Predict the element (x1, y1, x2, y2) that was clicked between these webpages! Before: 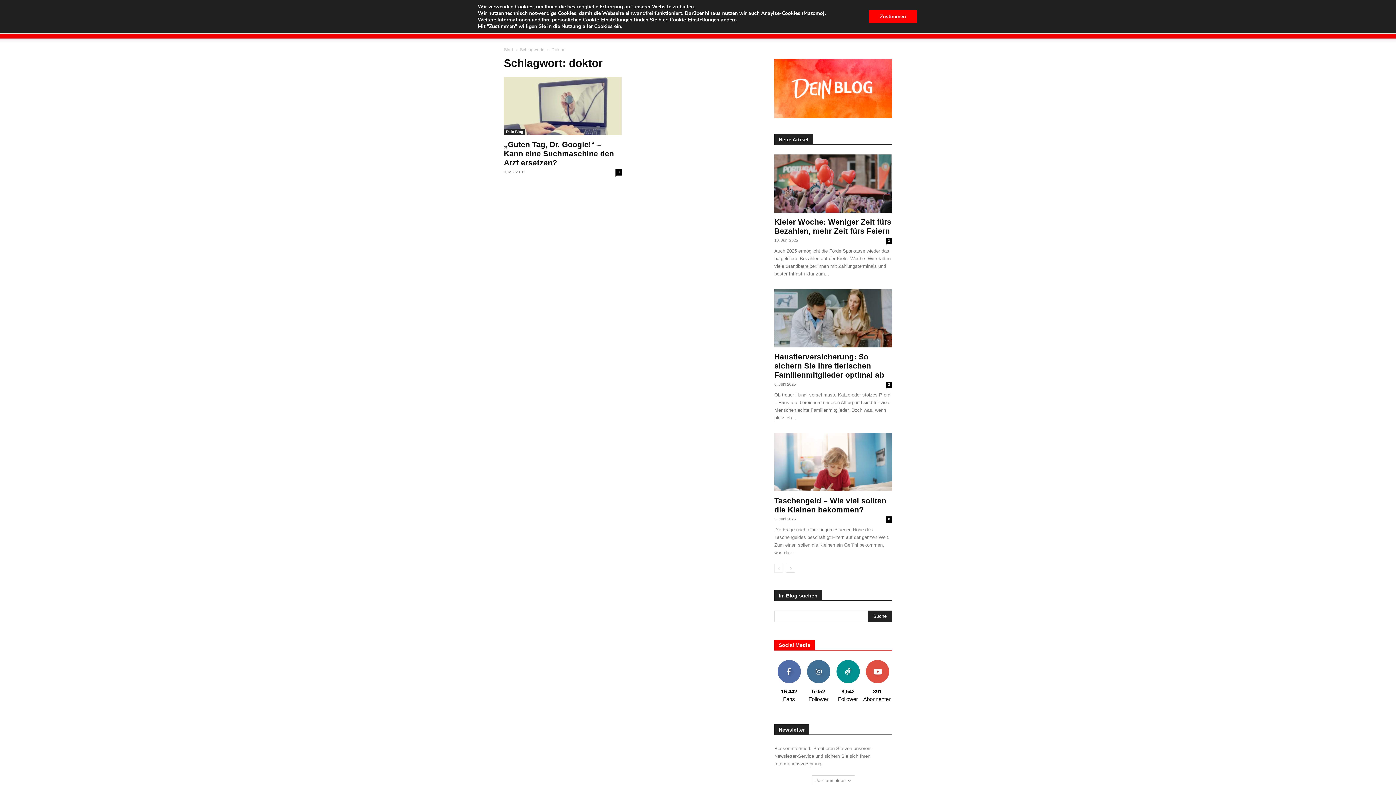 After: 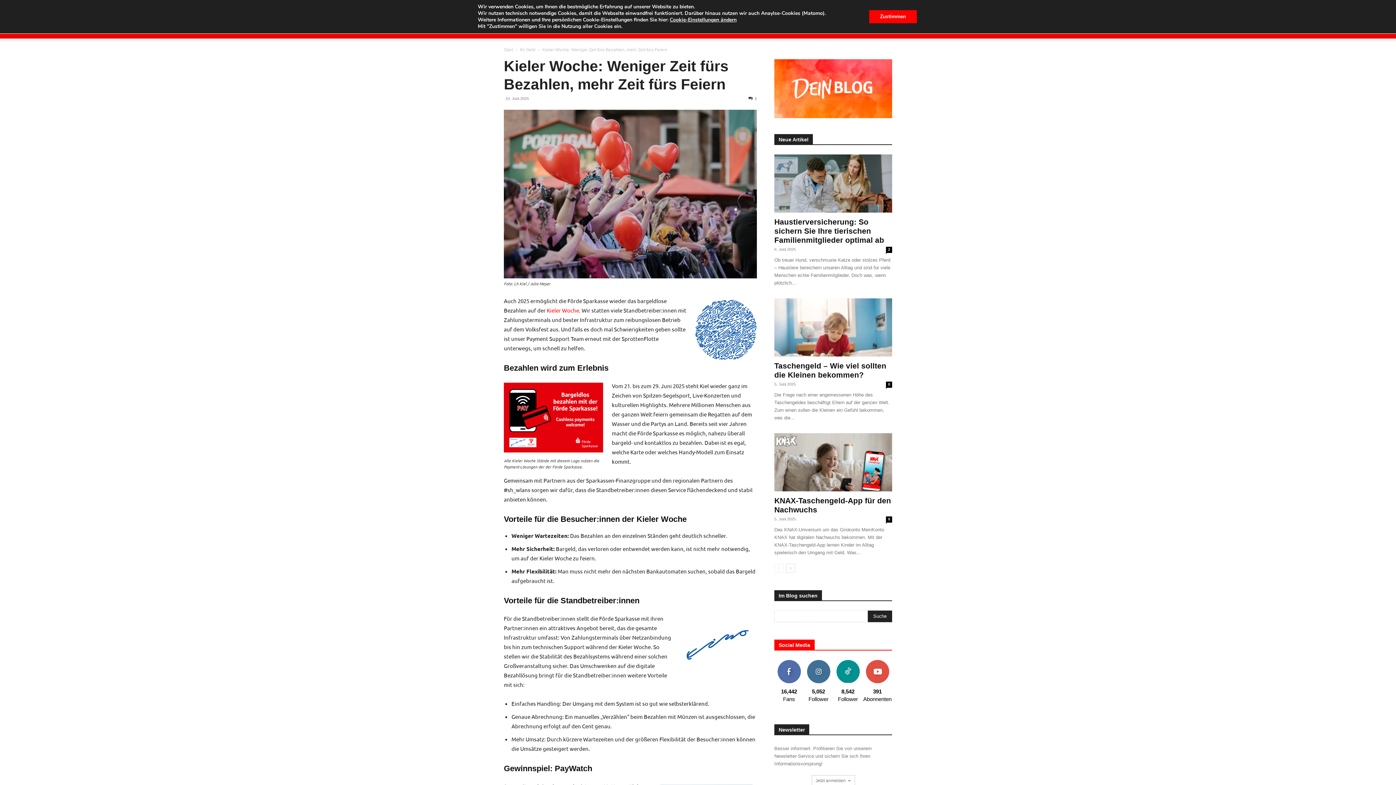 Action: bbox: (774, 154, 892, 212)